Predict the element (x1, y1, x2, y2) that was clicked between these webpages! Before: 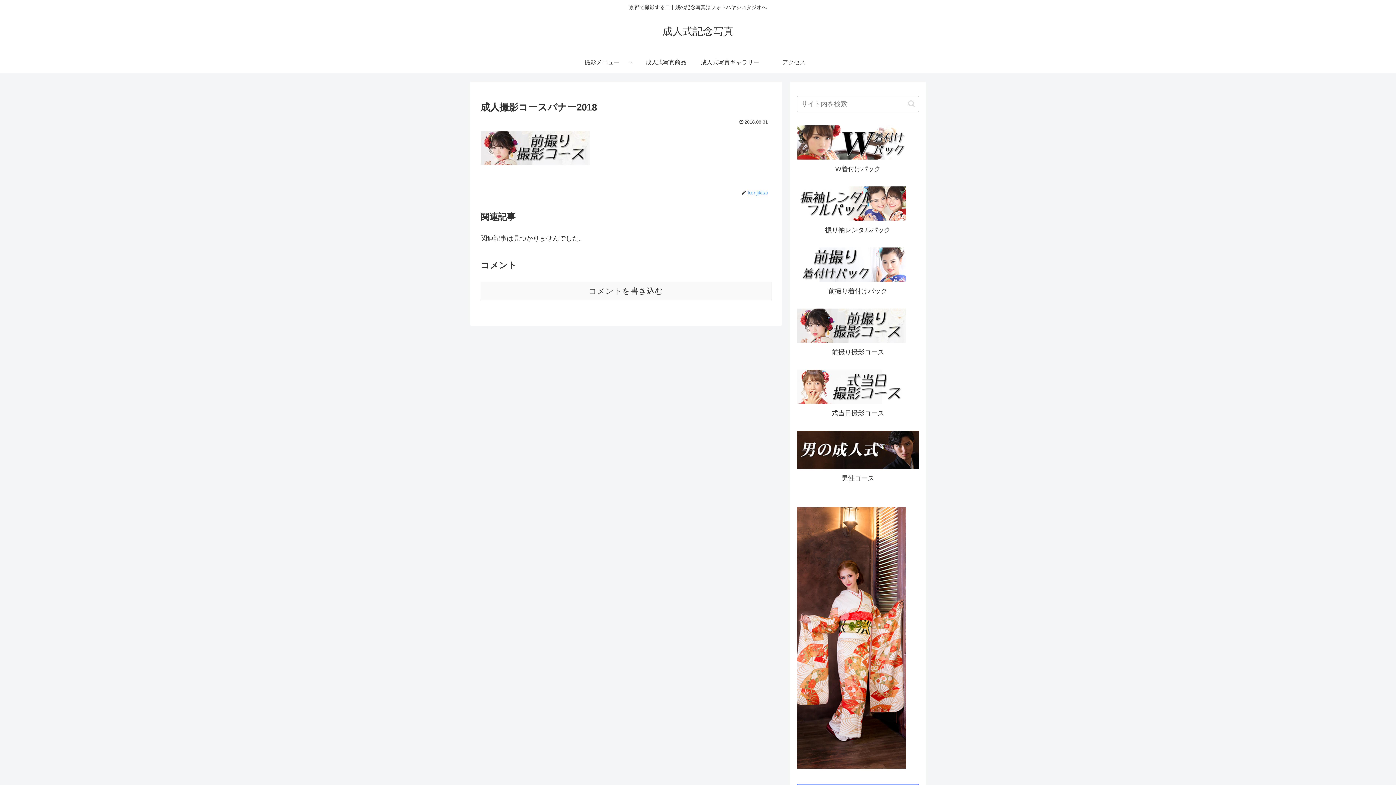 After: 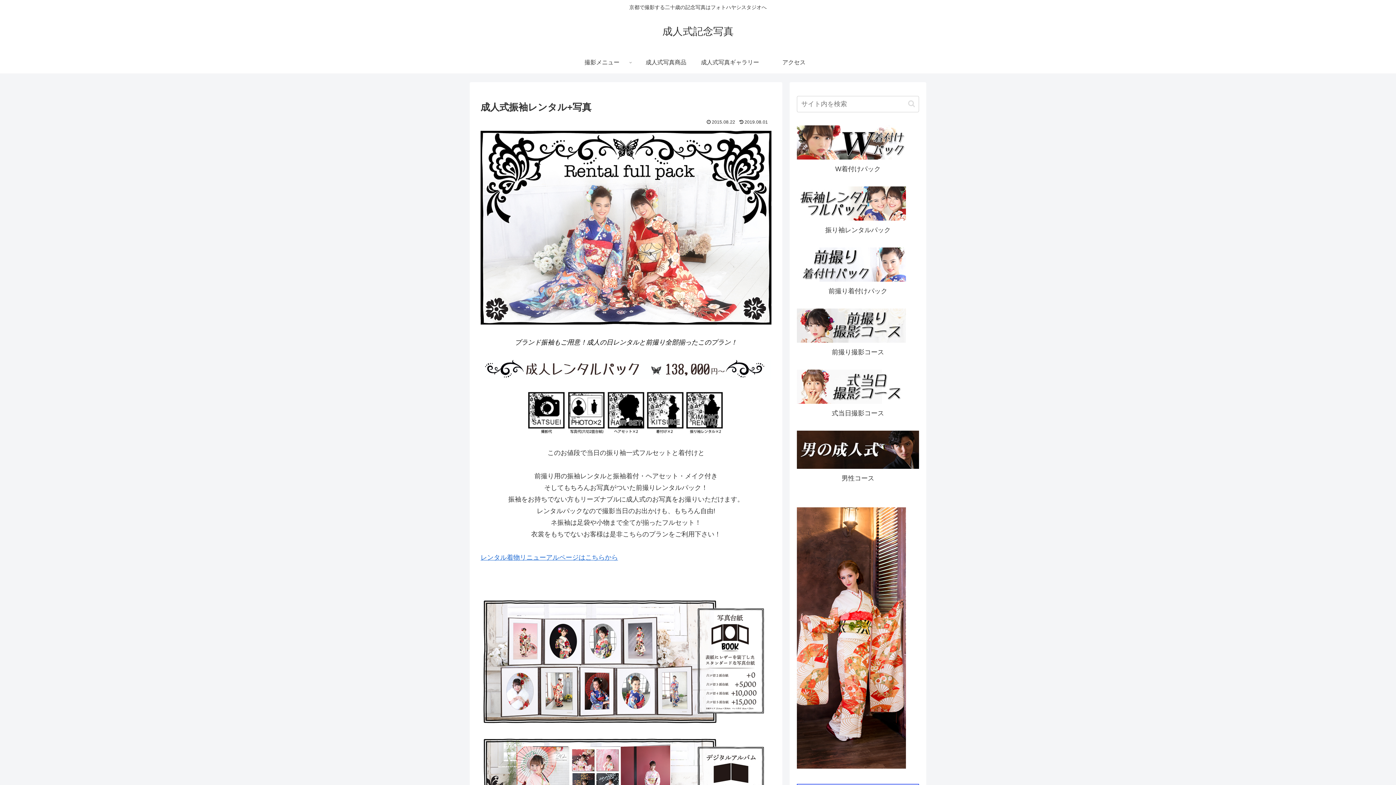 Action: bbox: (797, 214, 906, 222)